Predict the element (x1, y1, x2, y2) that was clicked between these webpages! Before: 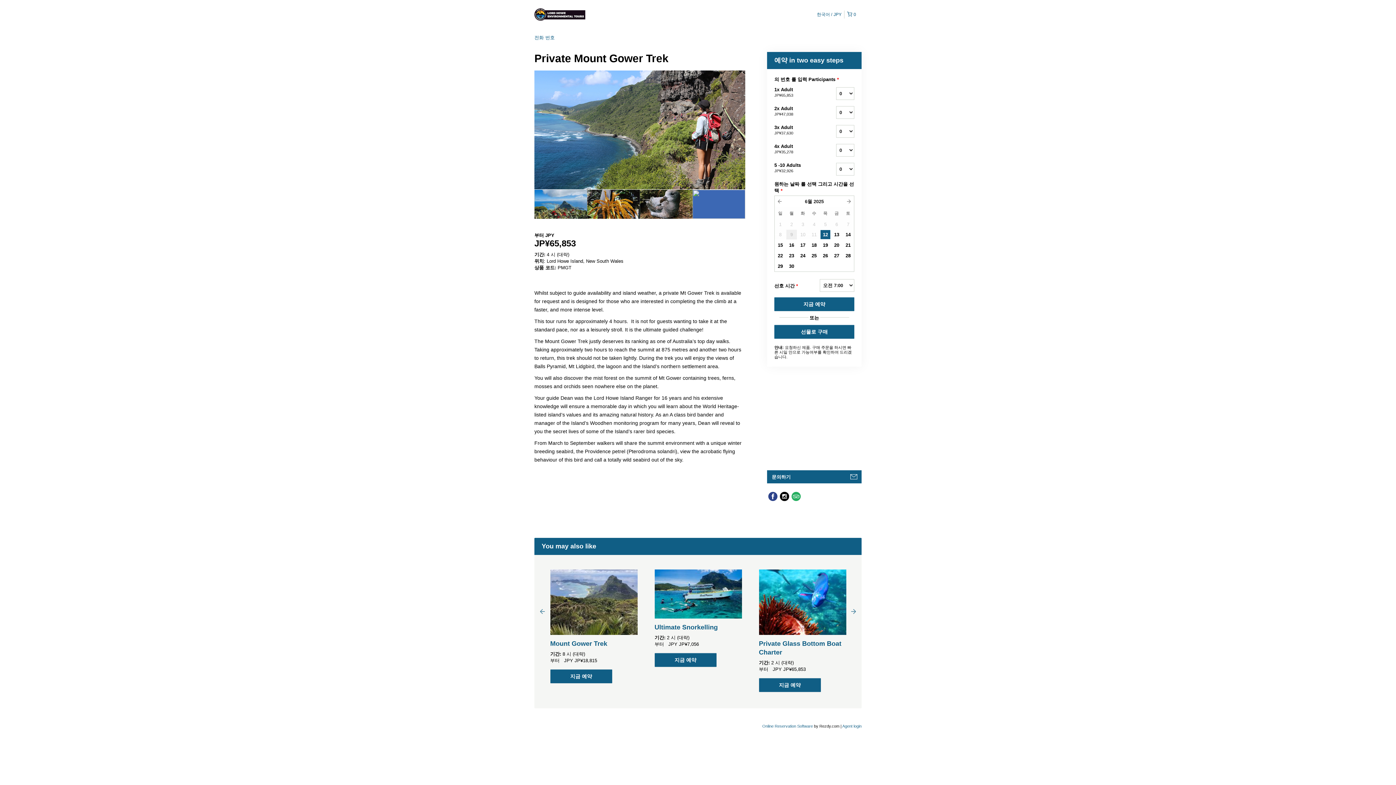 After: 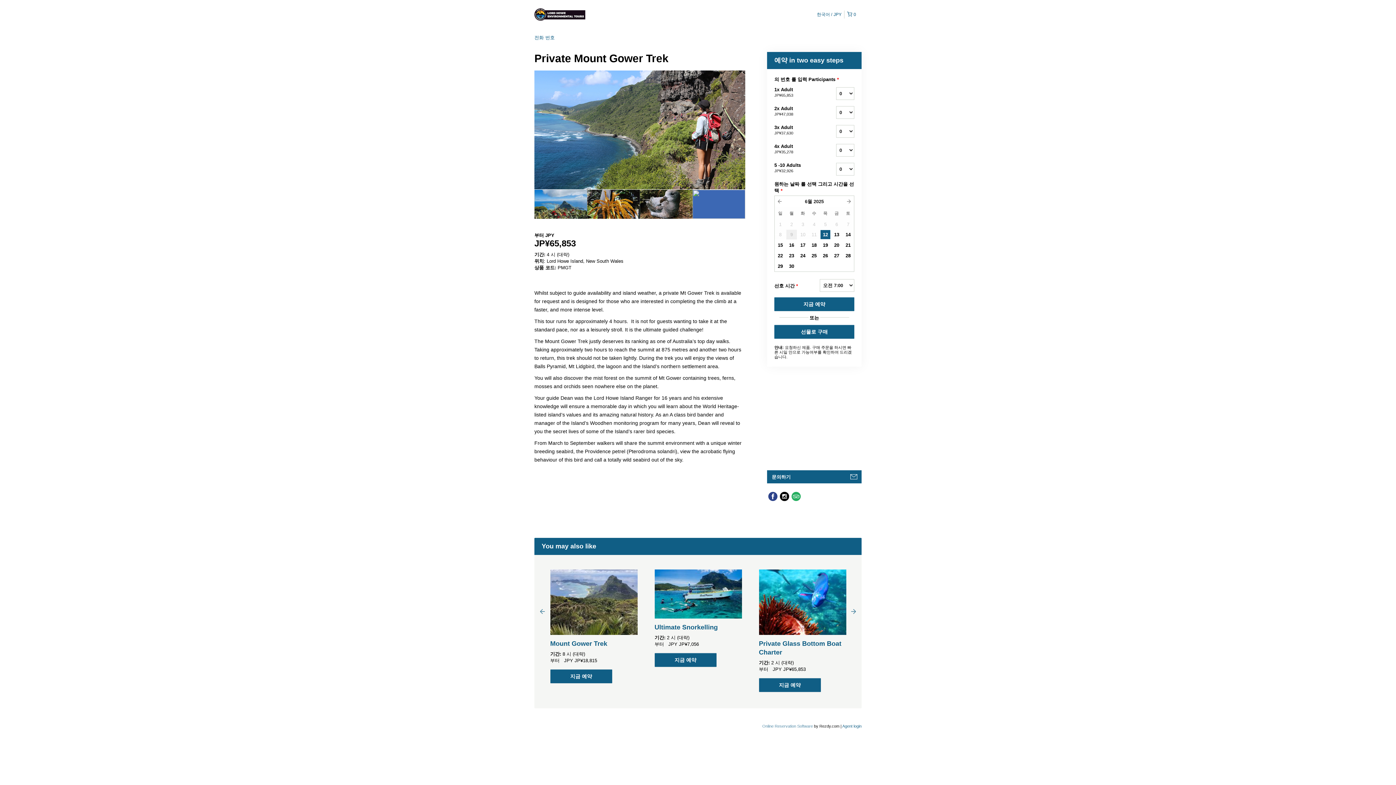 Action: label: Online Reservation Software bbox: (762, 724, 813, 728)